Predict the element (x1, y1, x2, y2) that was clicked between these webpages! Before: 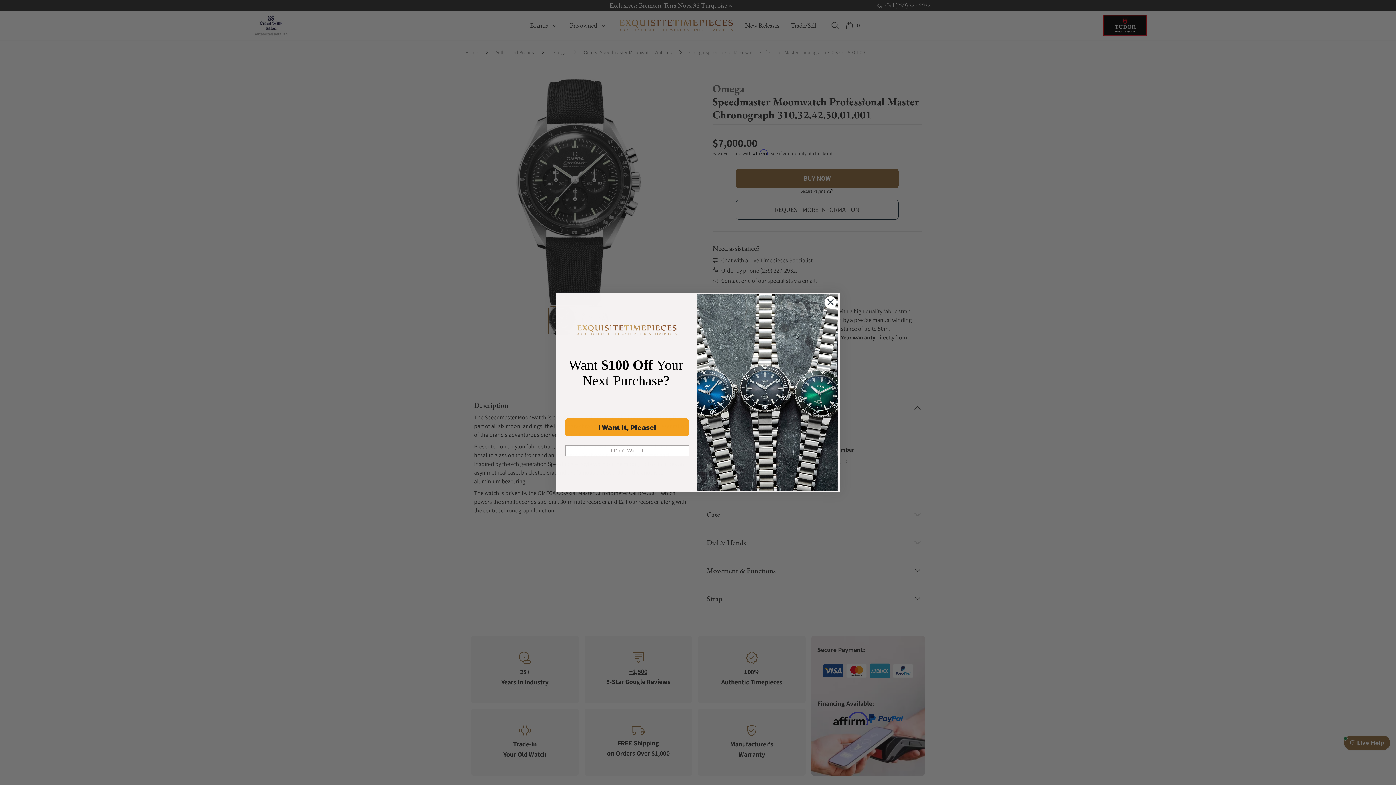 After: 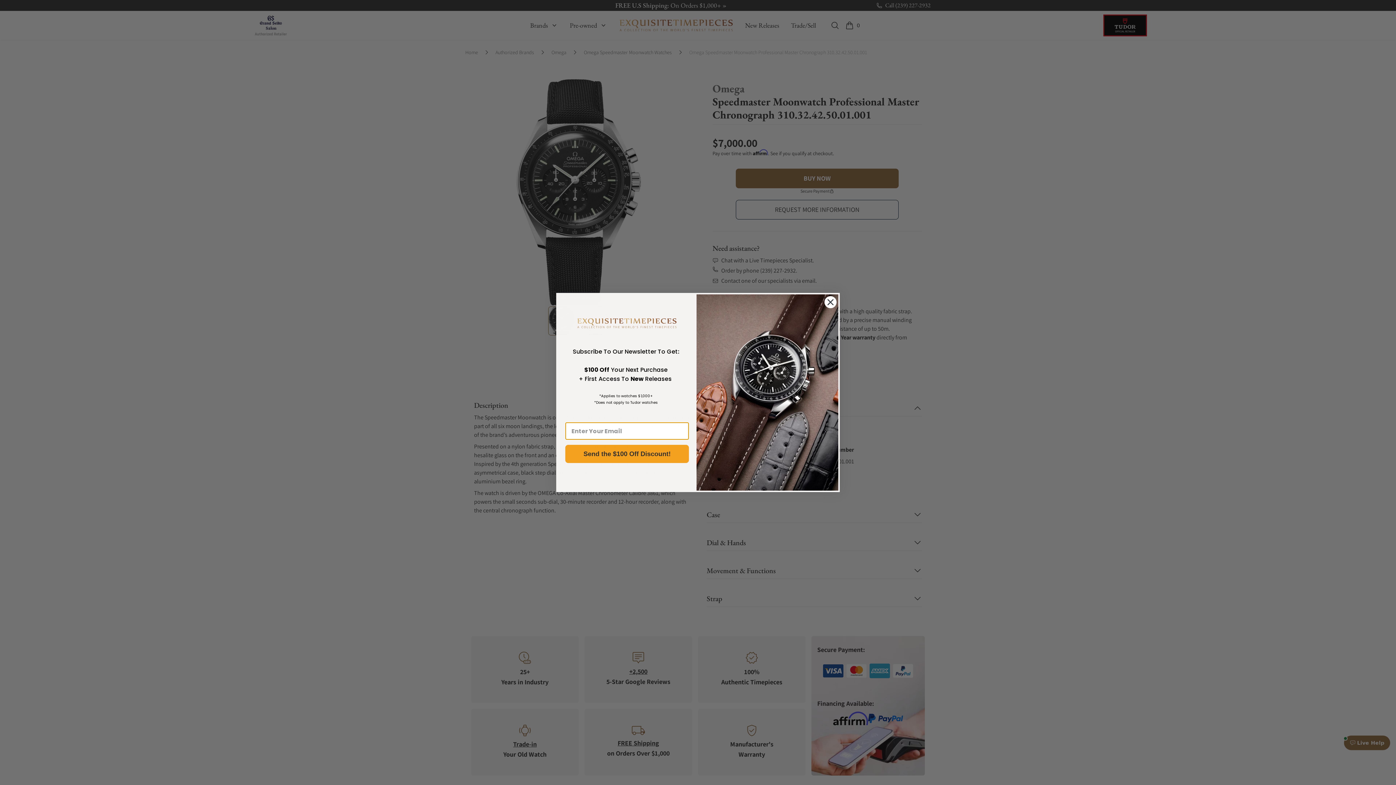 Action: label: I Want It, Please! bbox: (565, 418, 689, 436)